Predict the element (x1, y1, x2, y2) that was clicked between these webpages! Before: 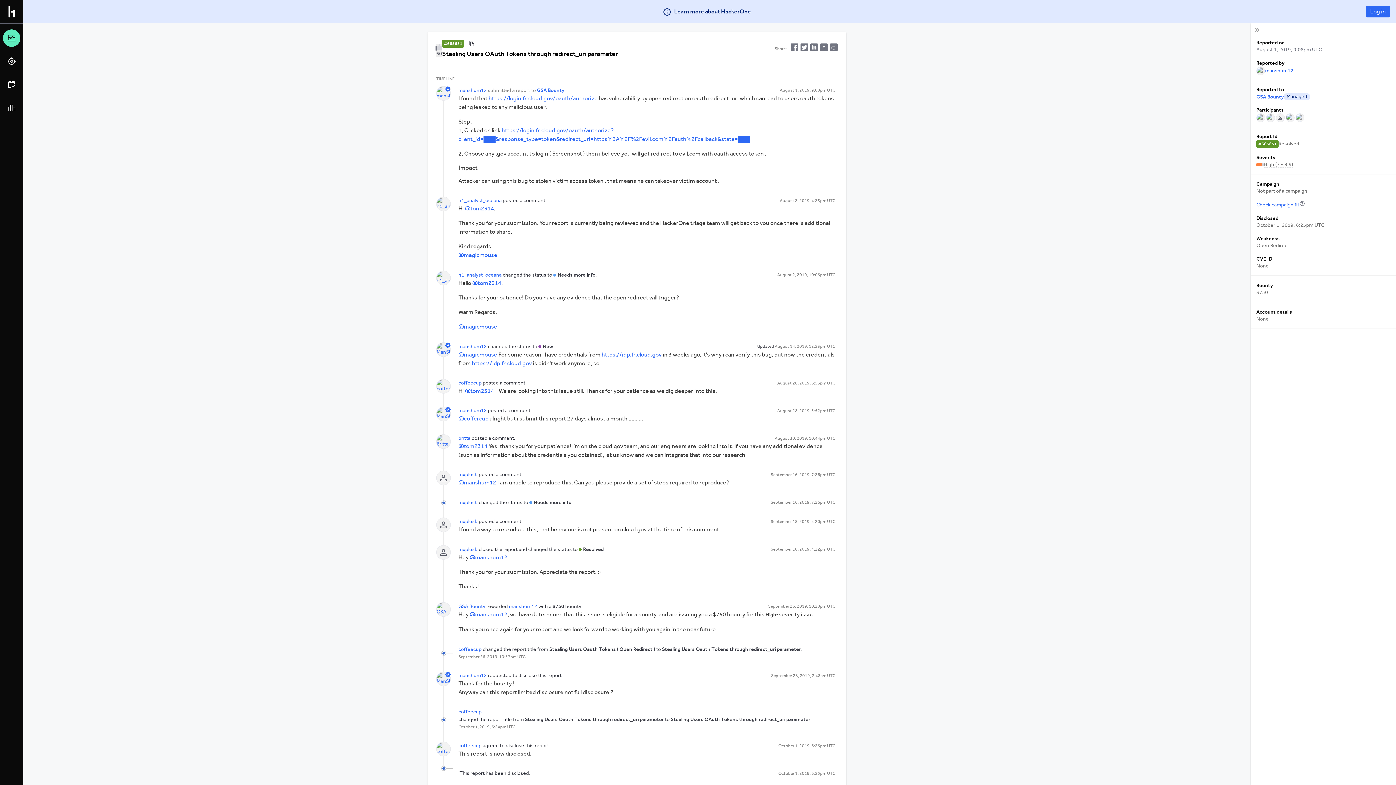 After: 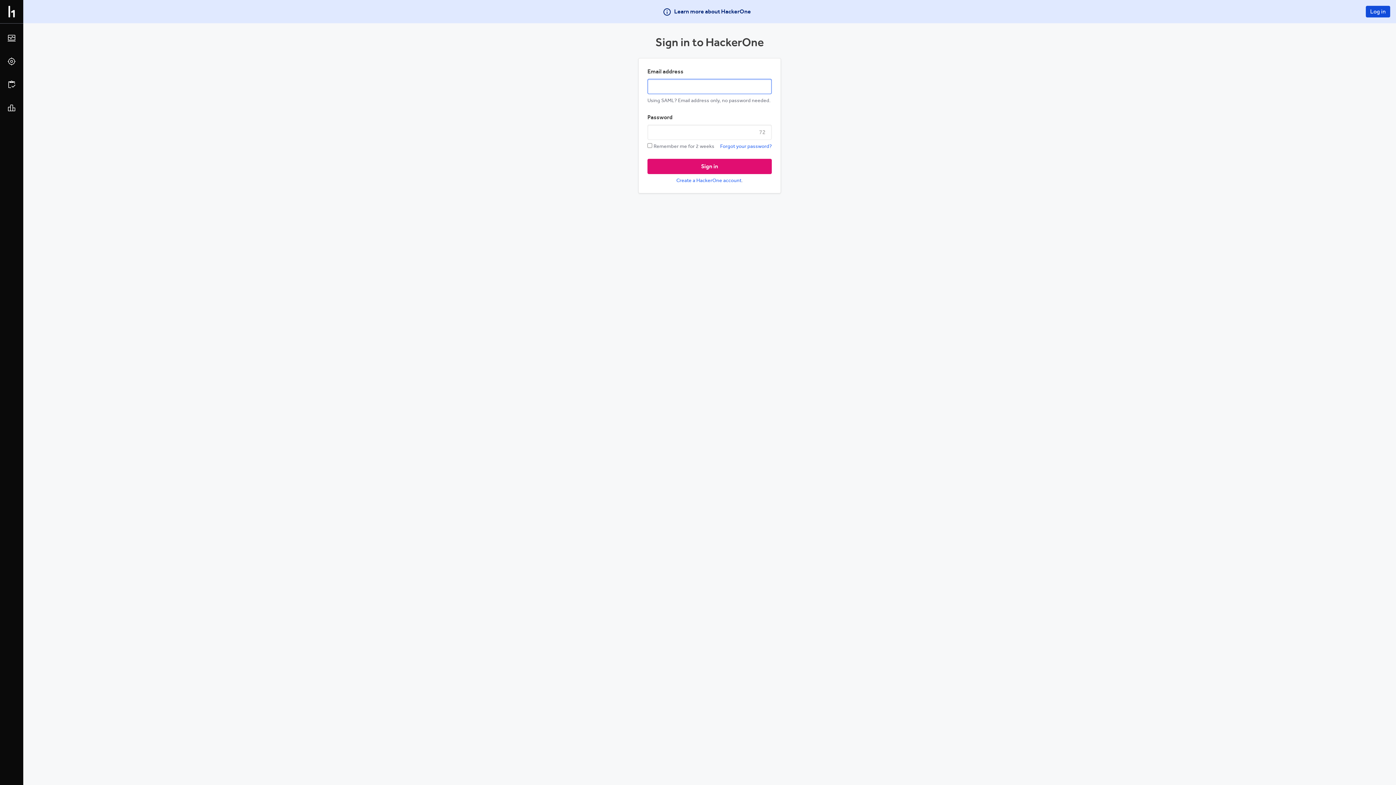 Action: label: Log in bbox: (1366, 5, 1390, 17)